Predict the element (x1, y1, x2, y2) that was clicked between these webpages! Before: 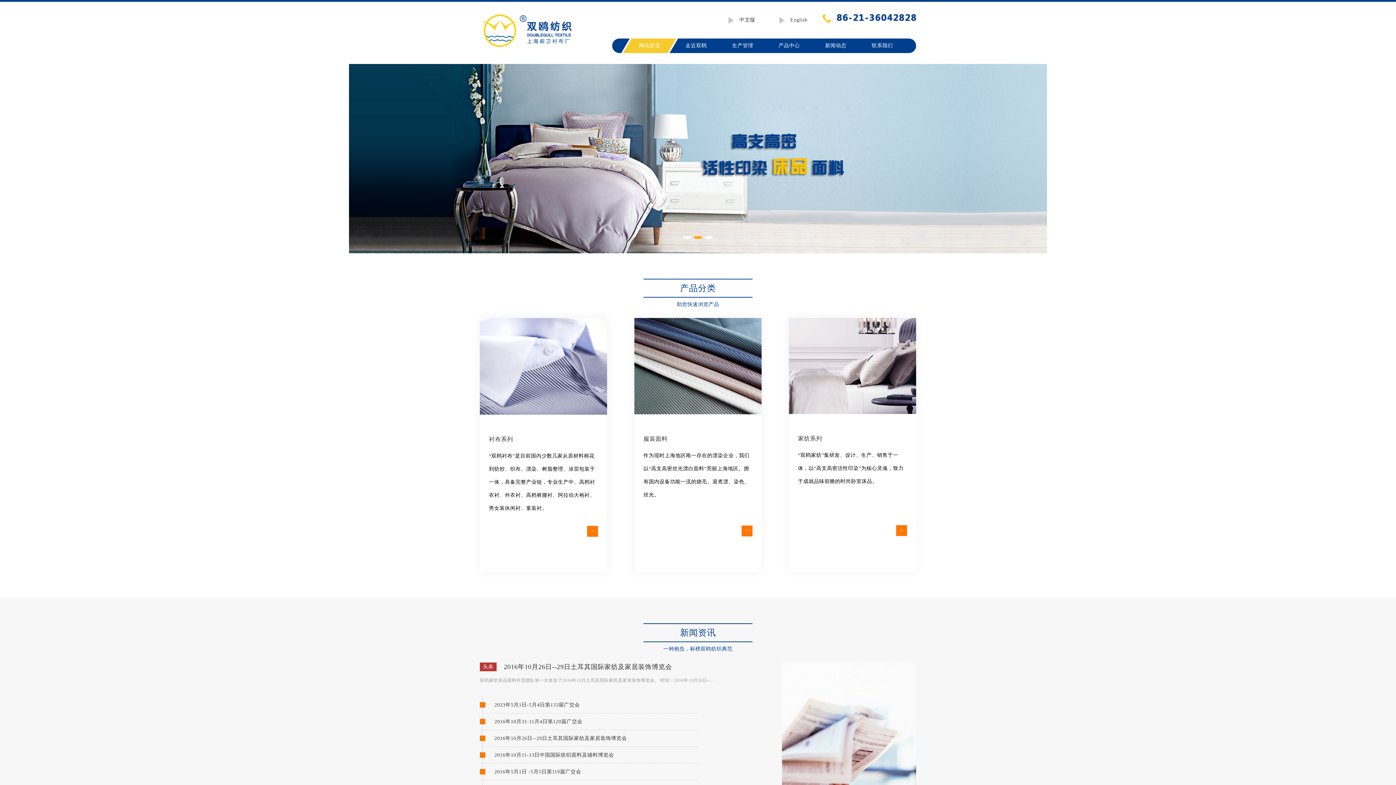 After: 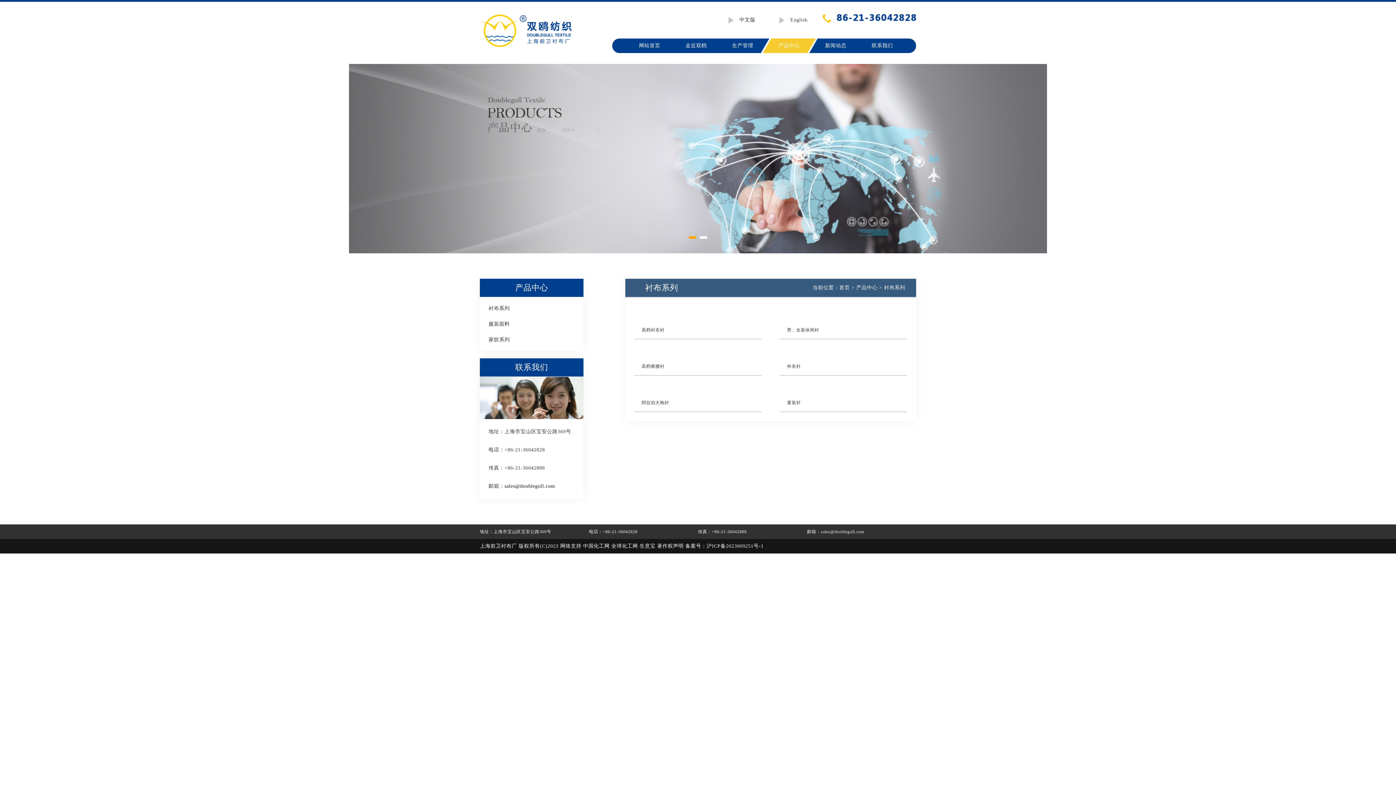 Action: label: > bbox: (587, 526, 598, 536)